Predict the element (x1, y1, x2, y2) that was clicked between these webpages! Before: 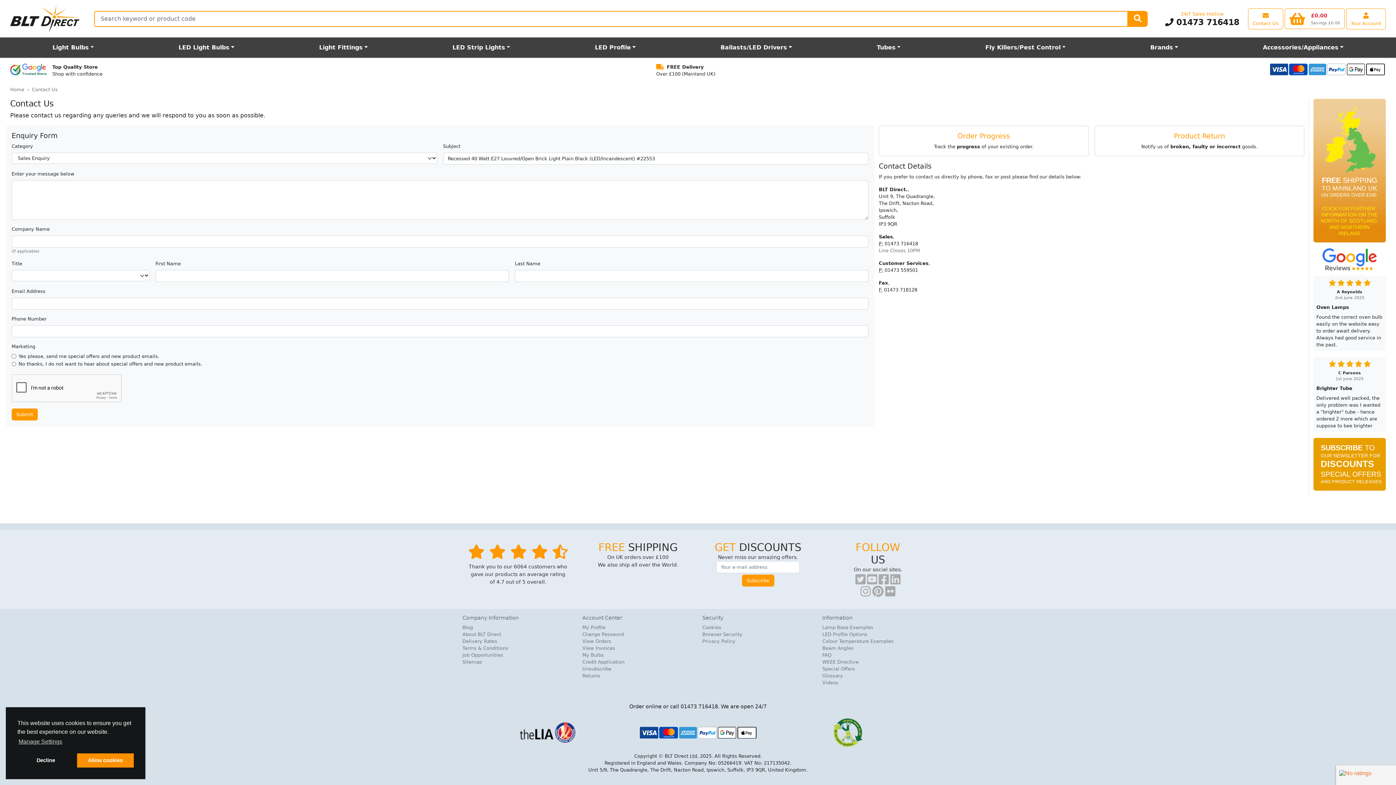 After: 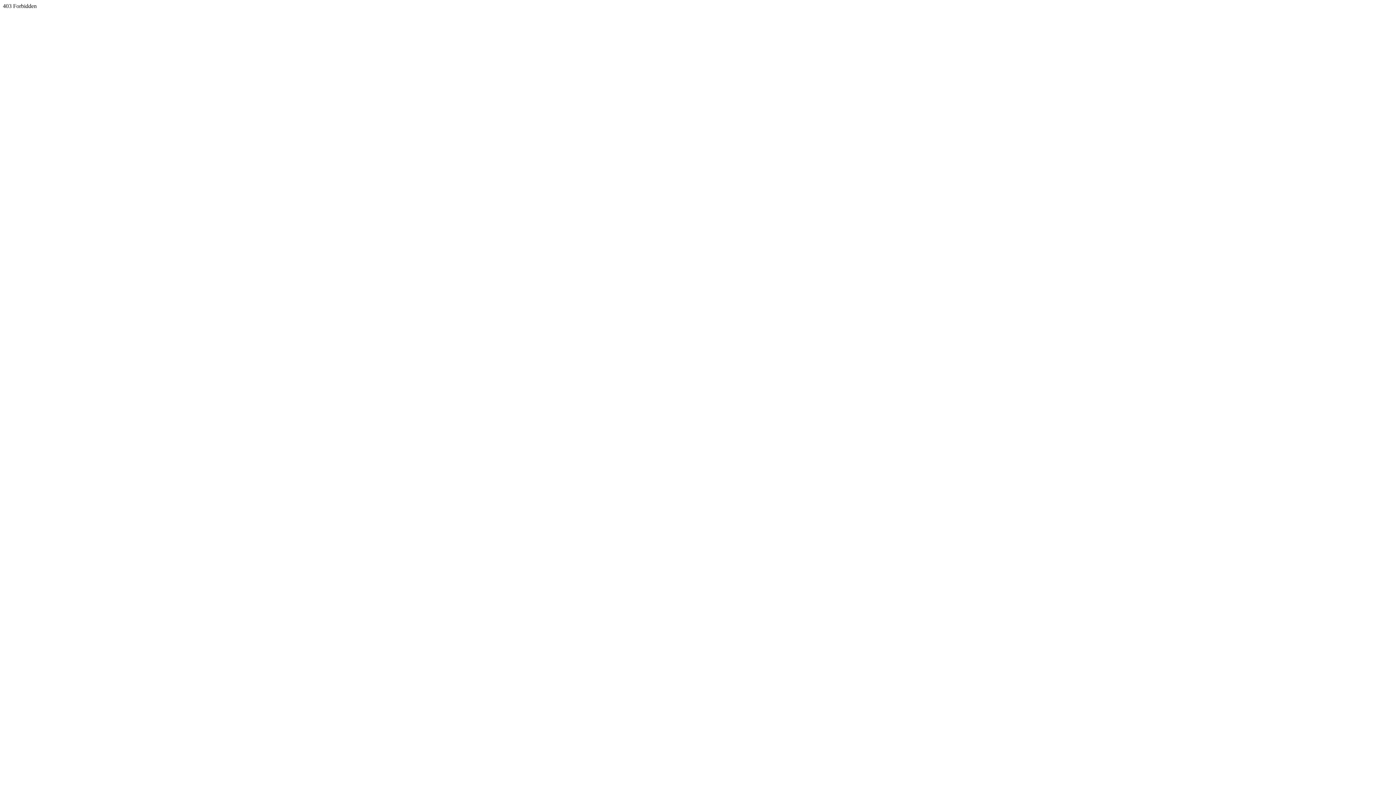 Action: bbox: (822, 631, 933, 638) label: LED Profile Options